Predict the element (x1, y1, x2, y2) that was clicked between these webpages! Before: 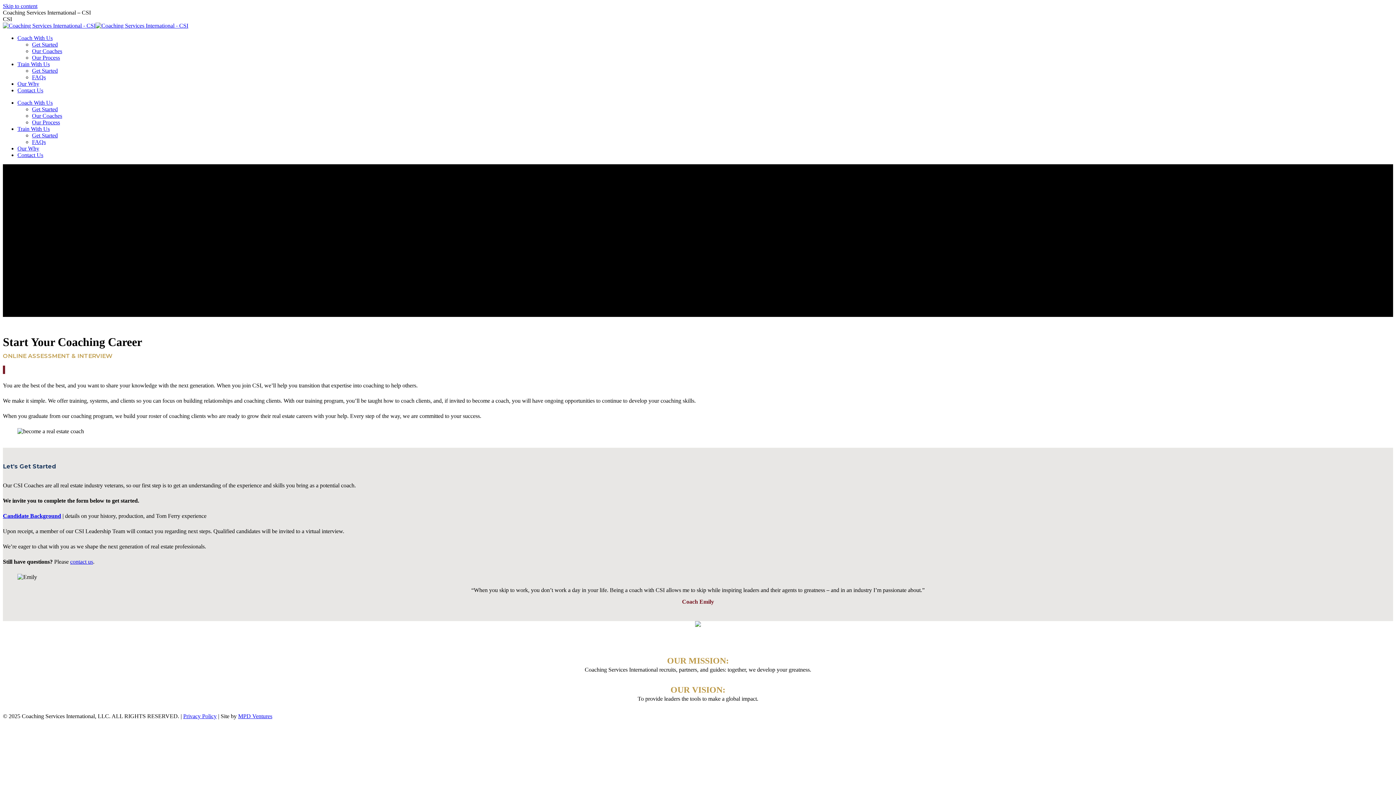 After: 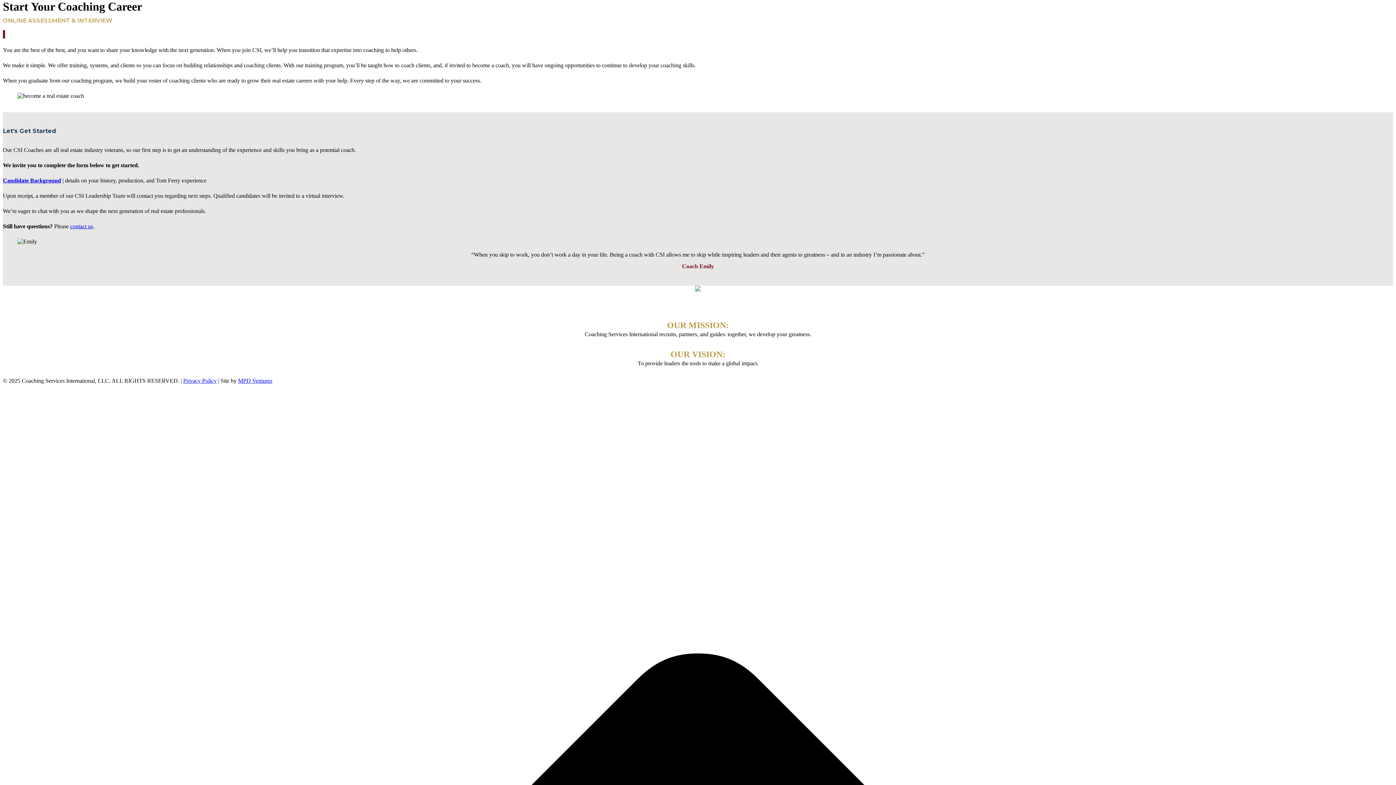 Action: bbox: (2, 2, 37, 9) label: Skip to content